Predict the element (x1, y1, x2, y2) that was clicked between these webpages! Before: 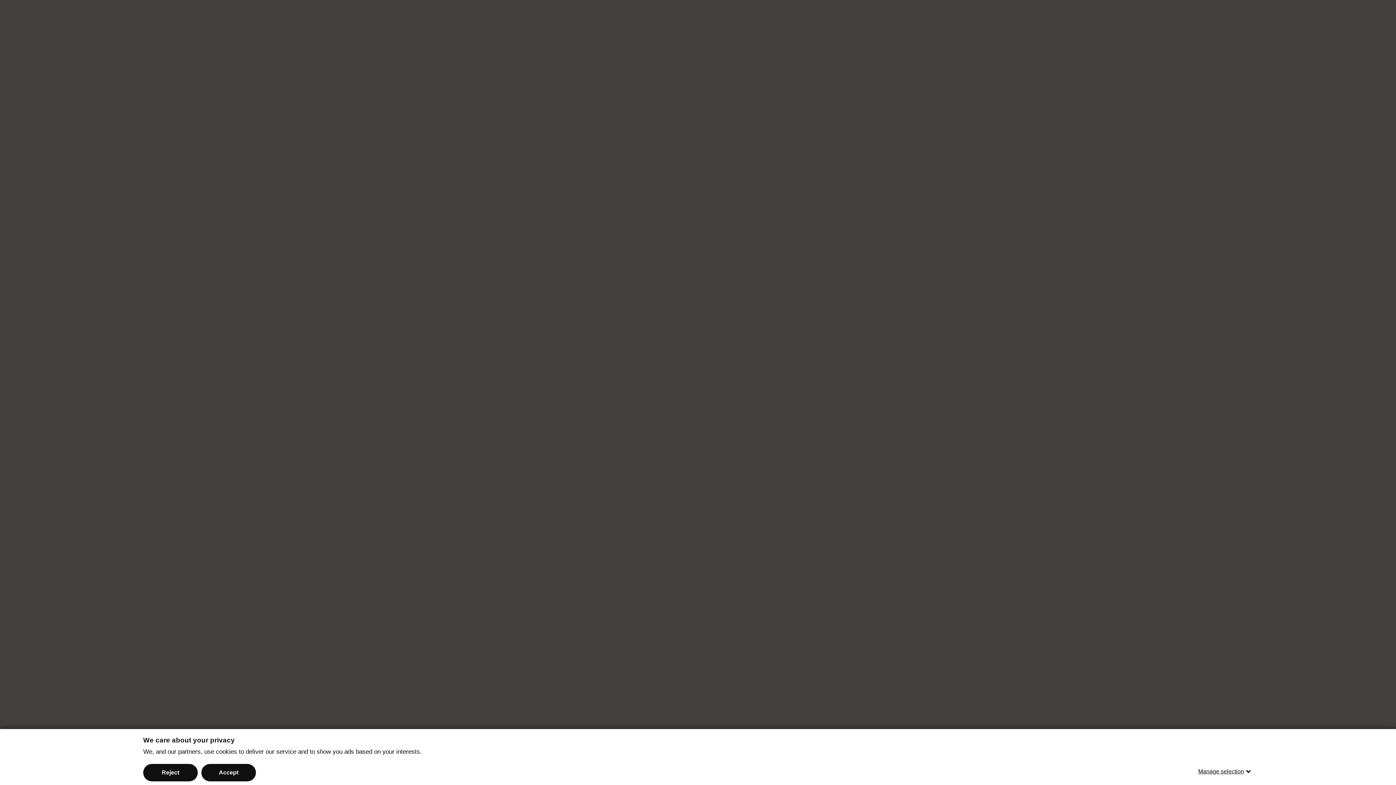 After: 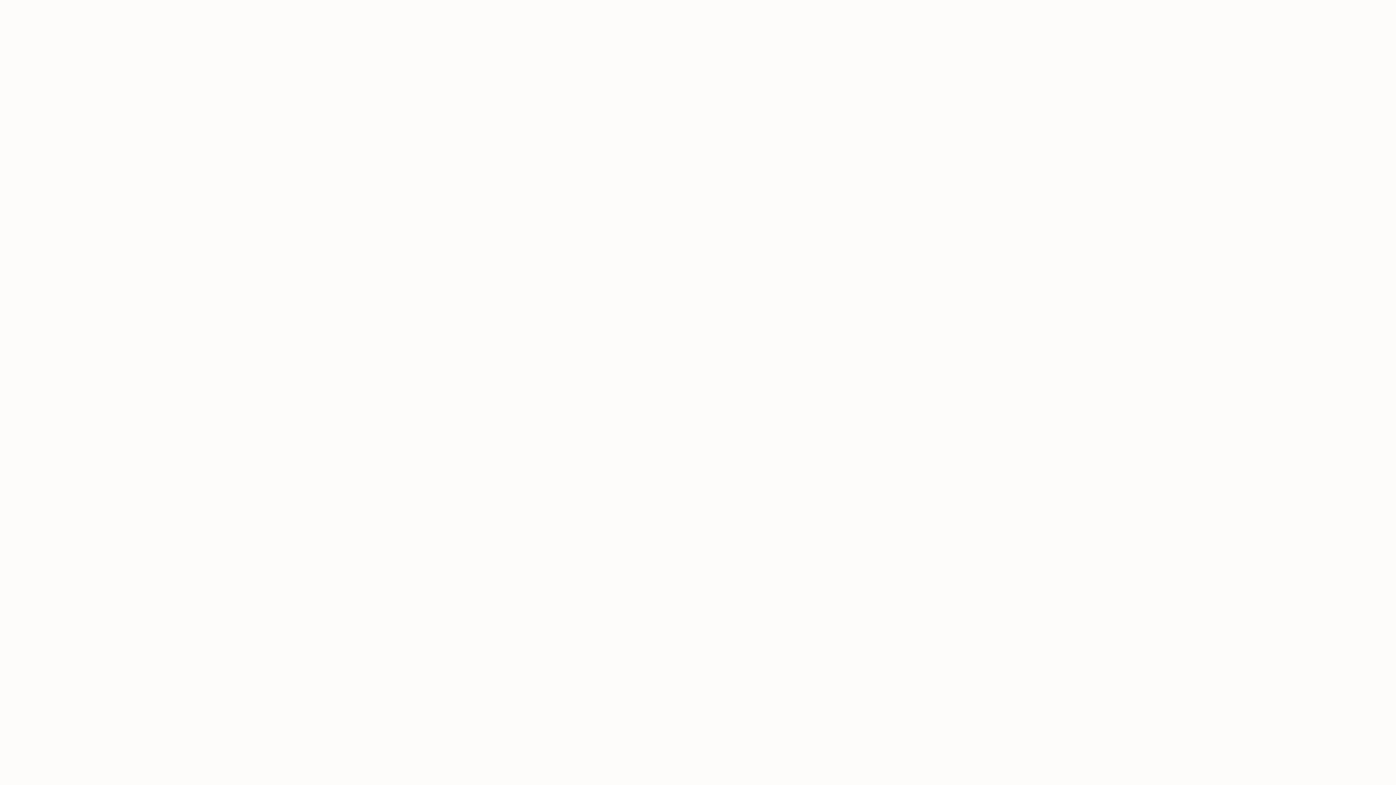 Action: label: Reject bbox: (143, 764, 197, 781)